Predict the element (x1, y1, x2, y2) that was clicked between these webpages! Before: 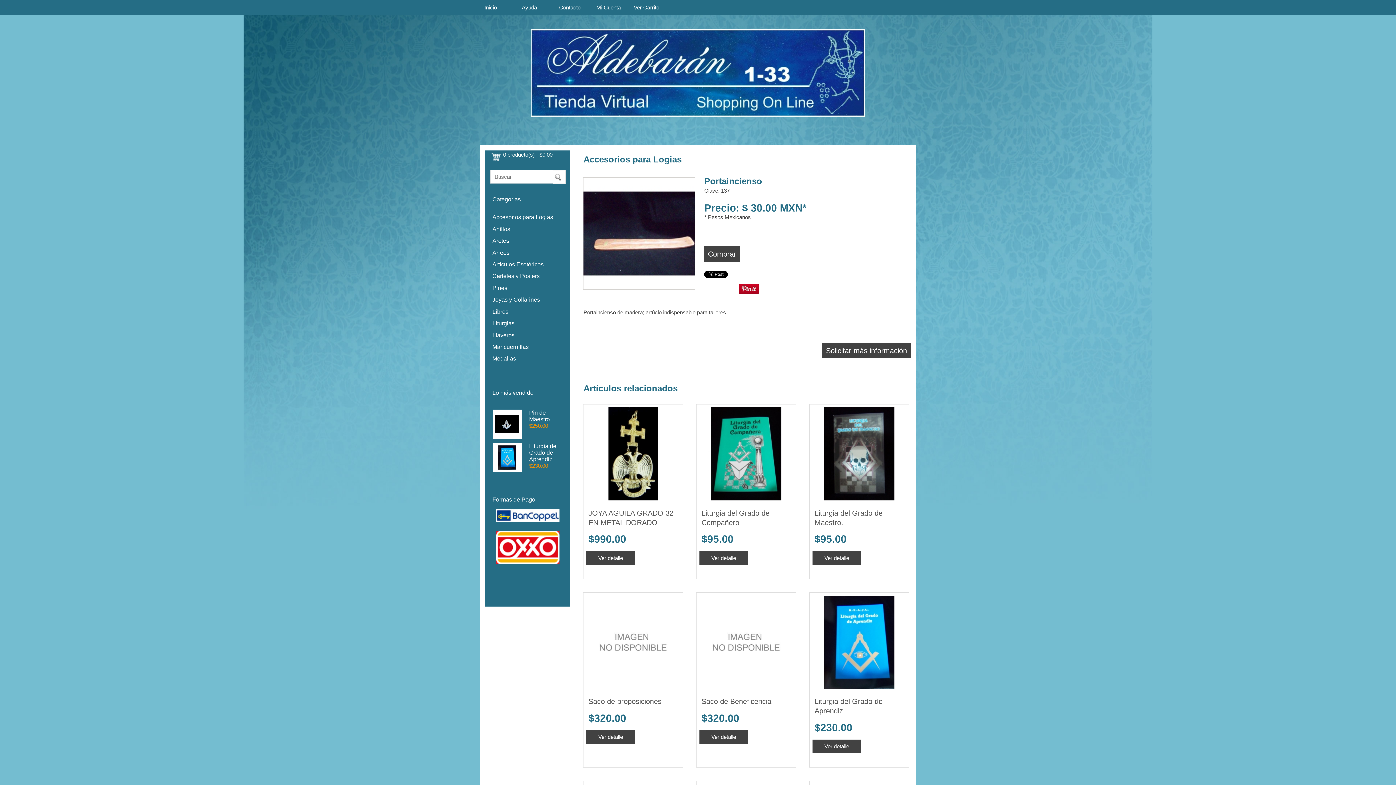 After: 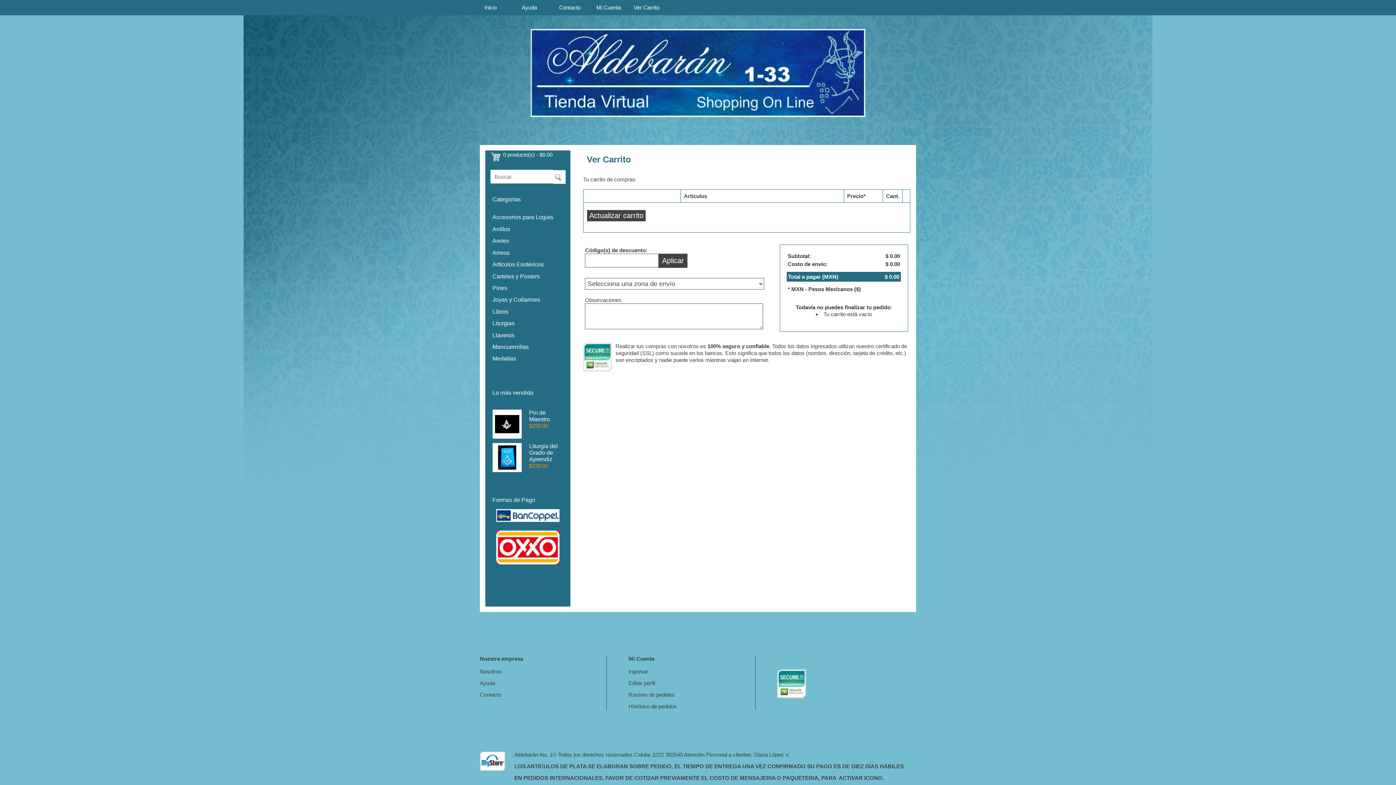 Action: bbox: (633, 4, 659, 10) label: Ver Carrito